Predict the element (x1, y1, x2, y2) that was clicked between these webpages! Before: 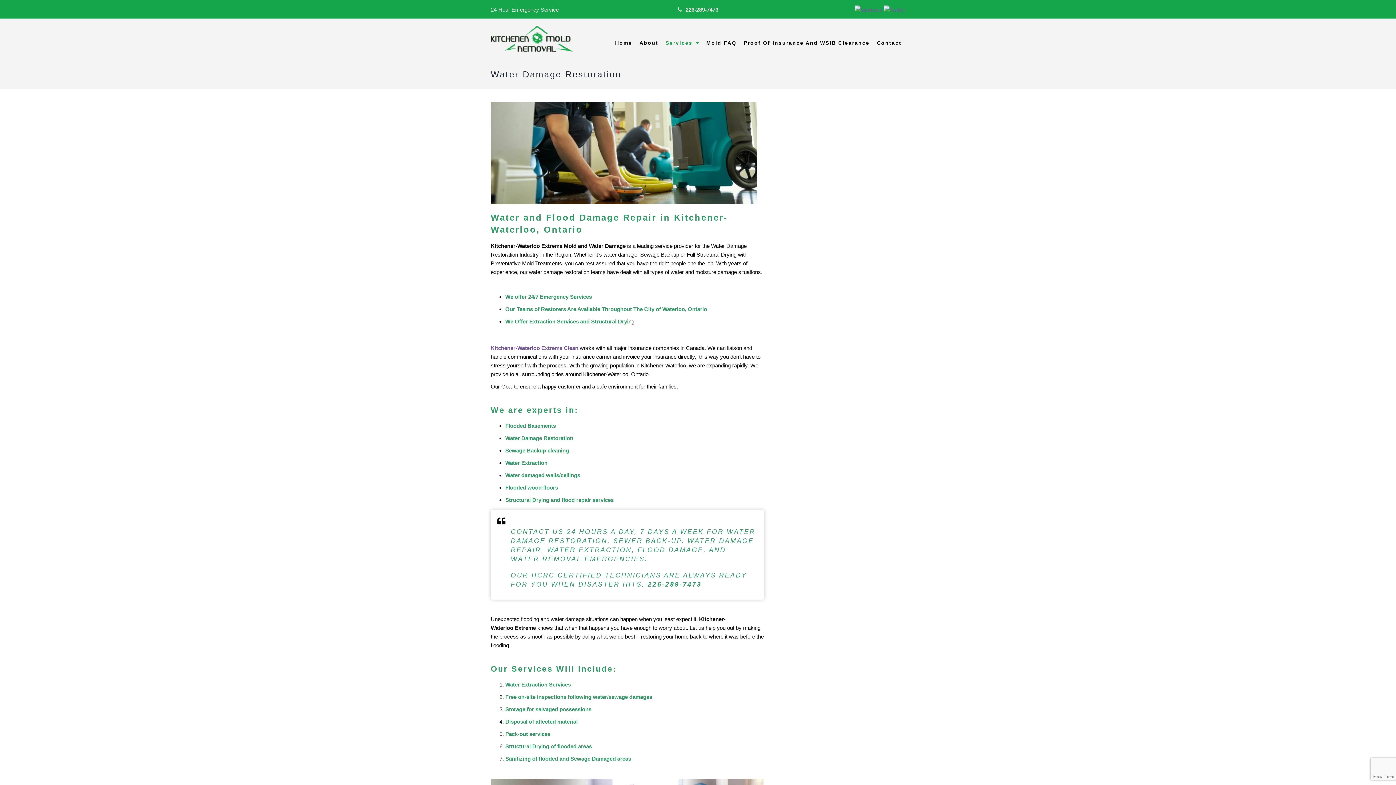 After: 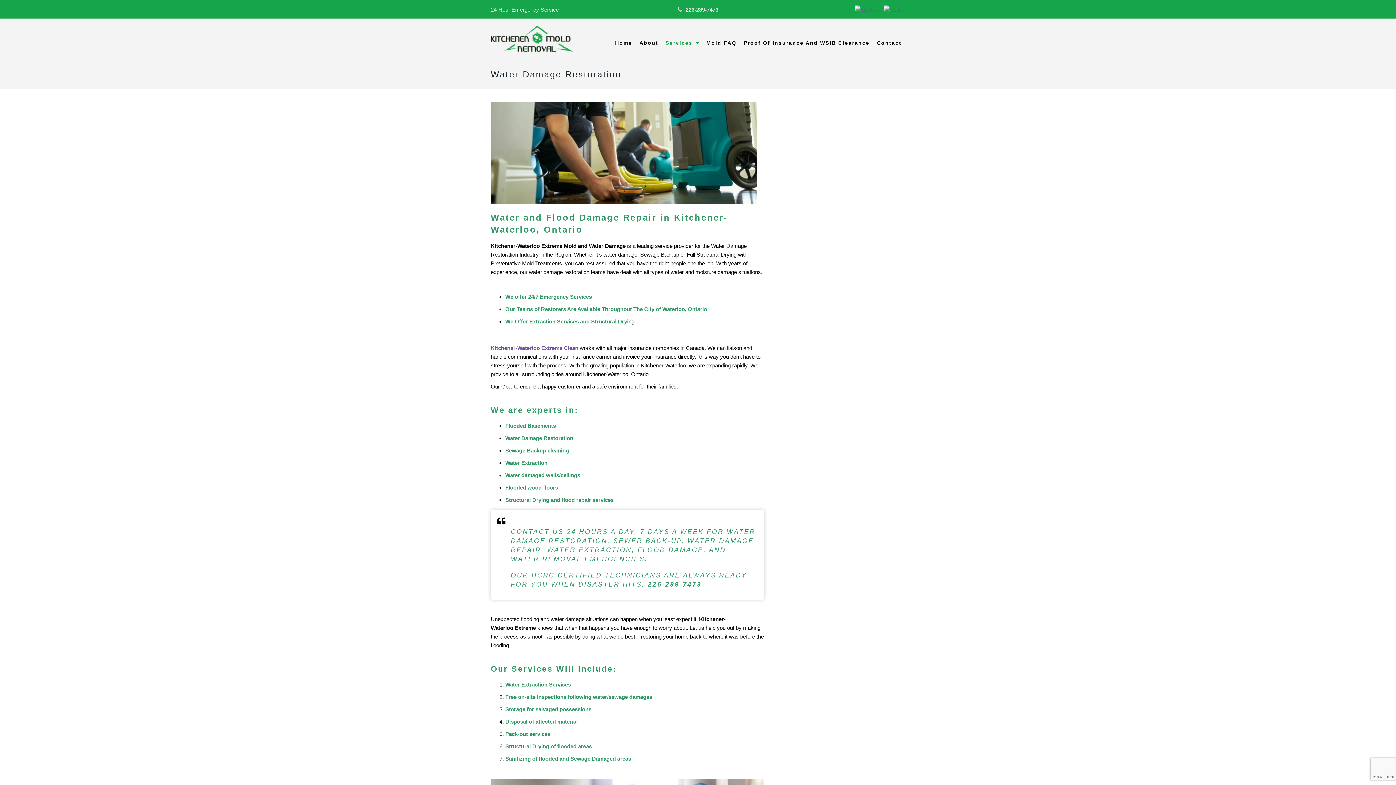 Action: label: 226-289-7473 bbox: (685, 6, 718, 12)